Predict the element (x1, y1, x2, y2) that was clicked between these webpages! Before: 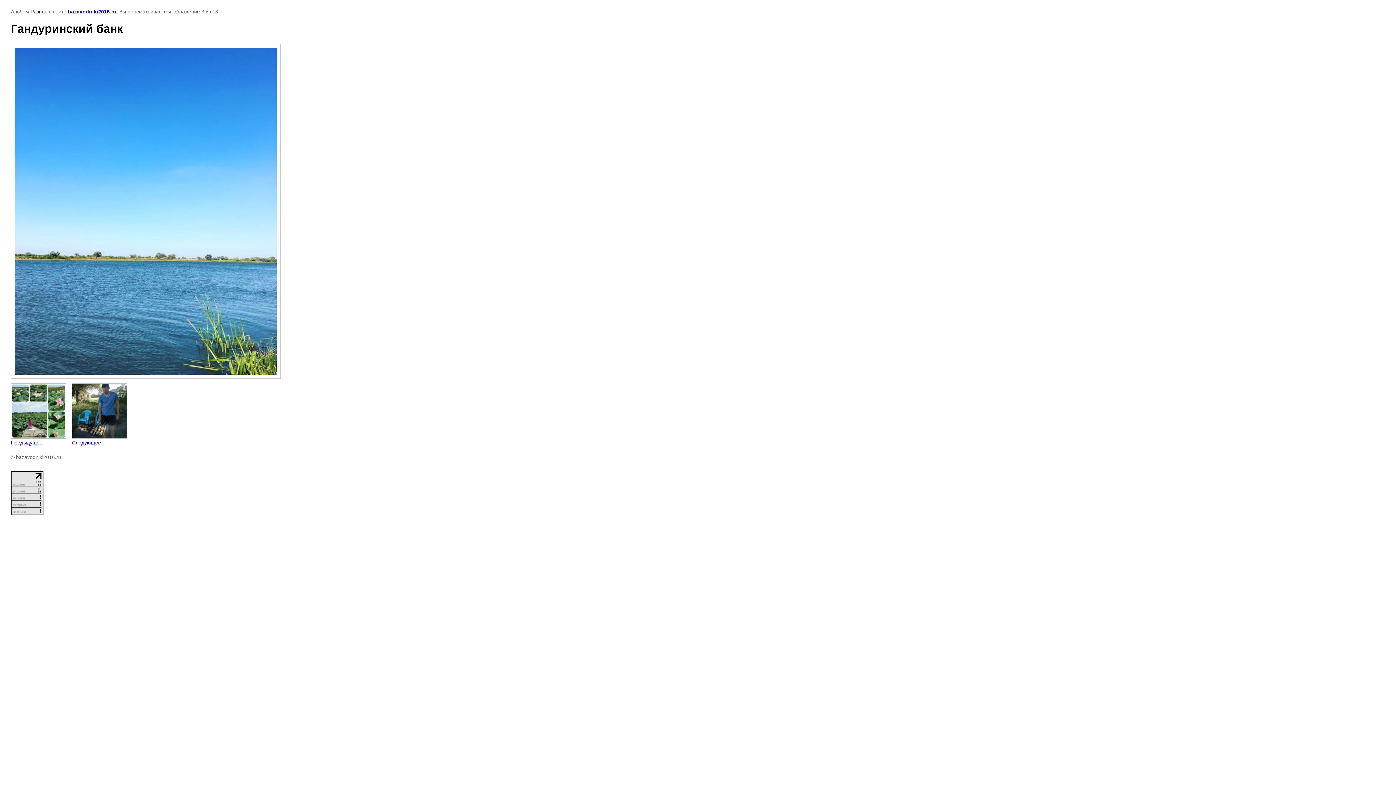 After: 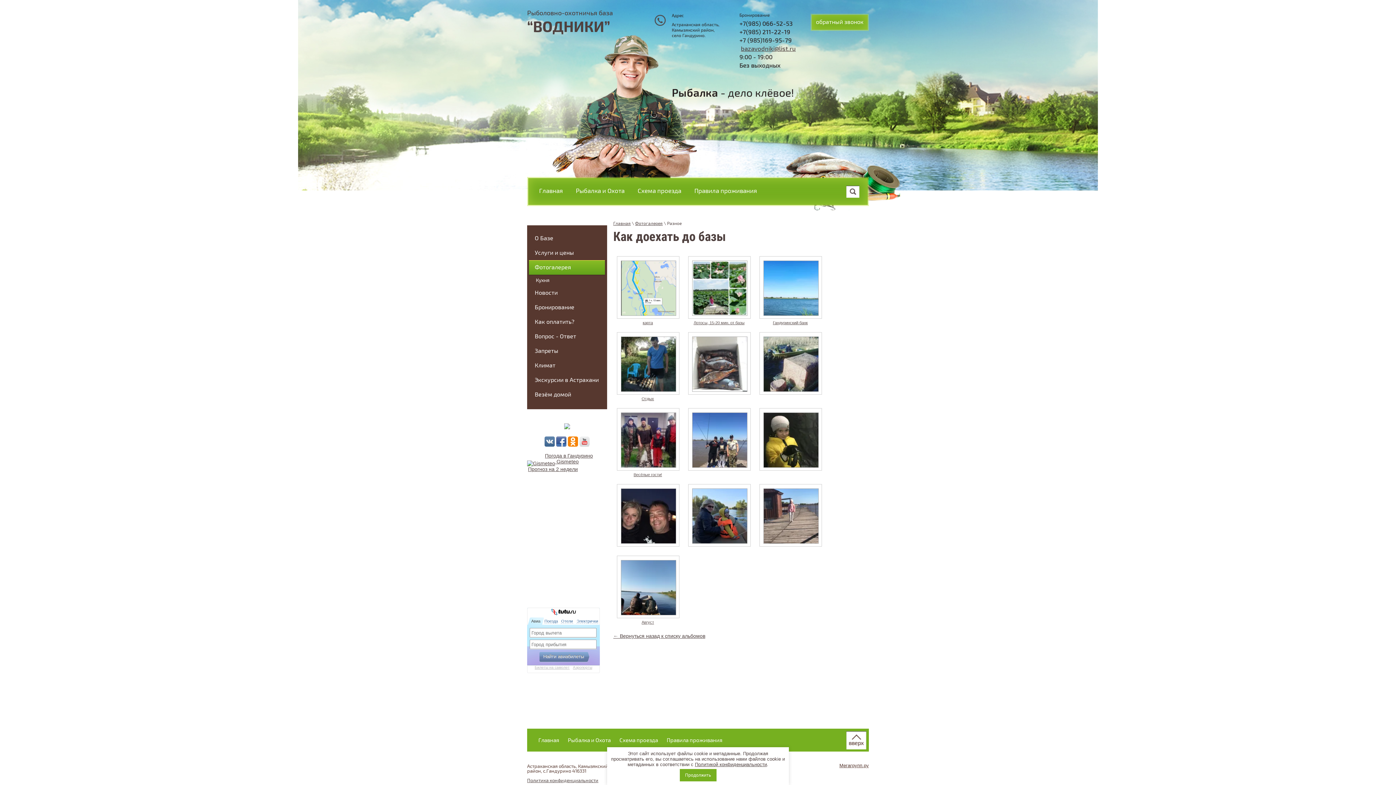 Action: label: Разное bbox: (30, 8, 47, 14)